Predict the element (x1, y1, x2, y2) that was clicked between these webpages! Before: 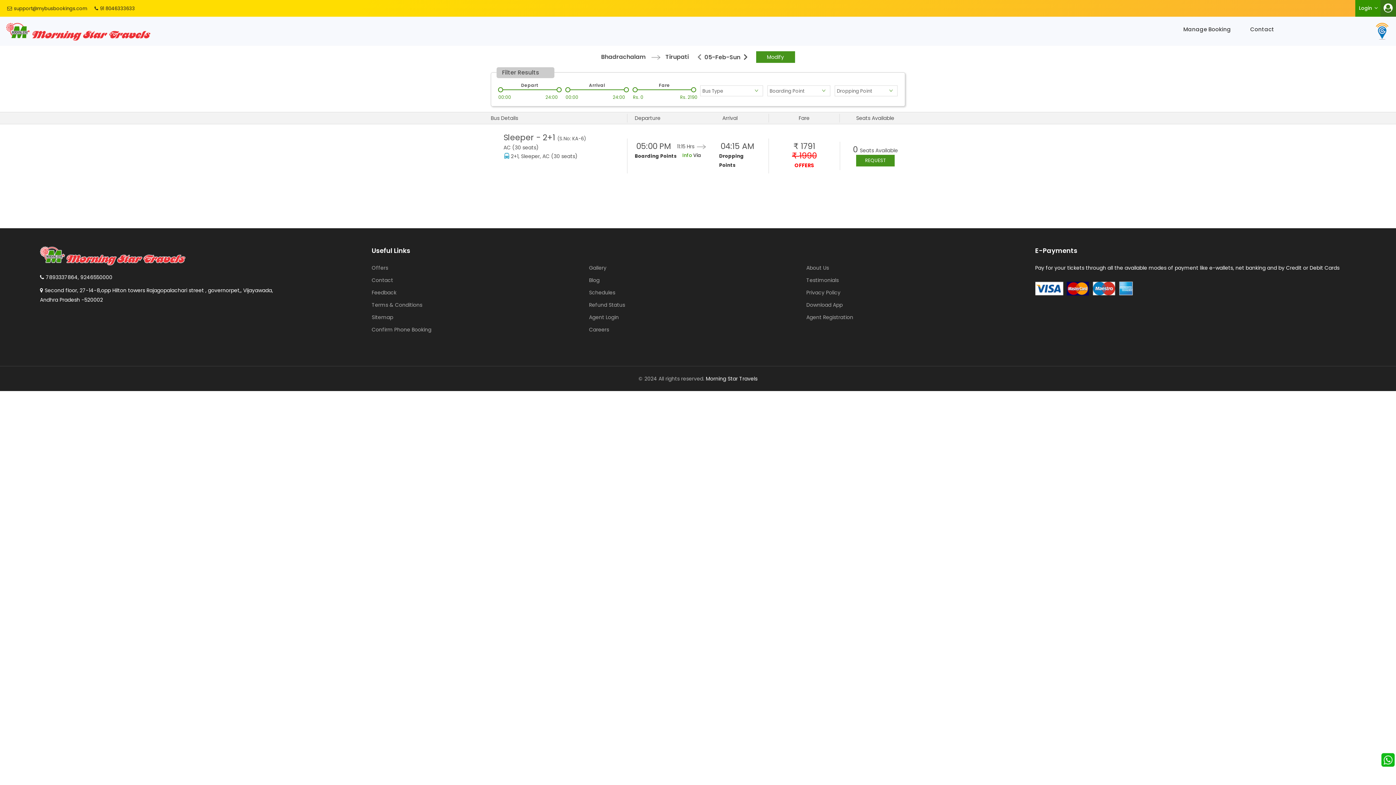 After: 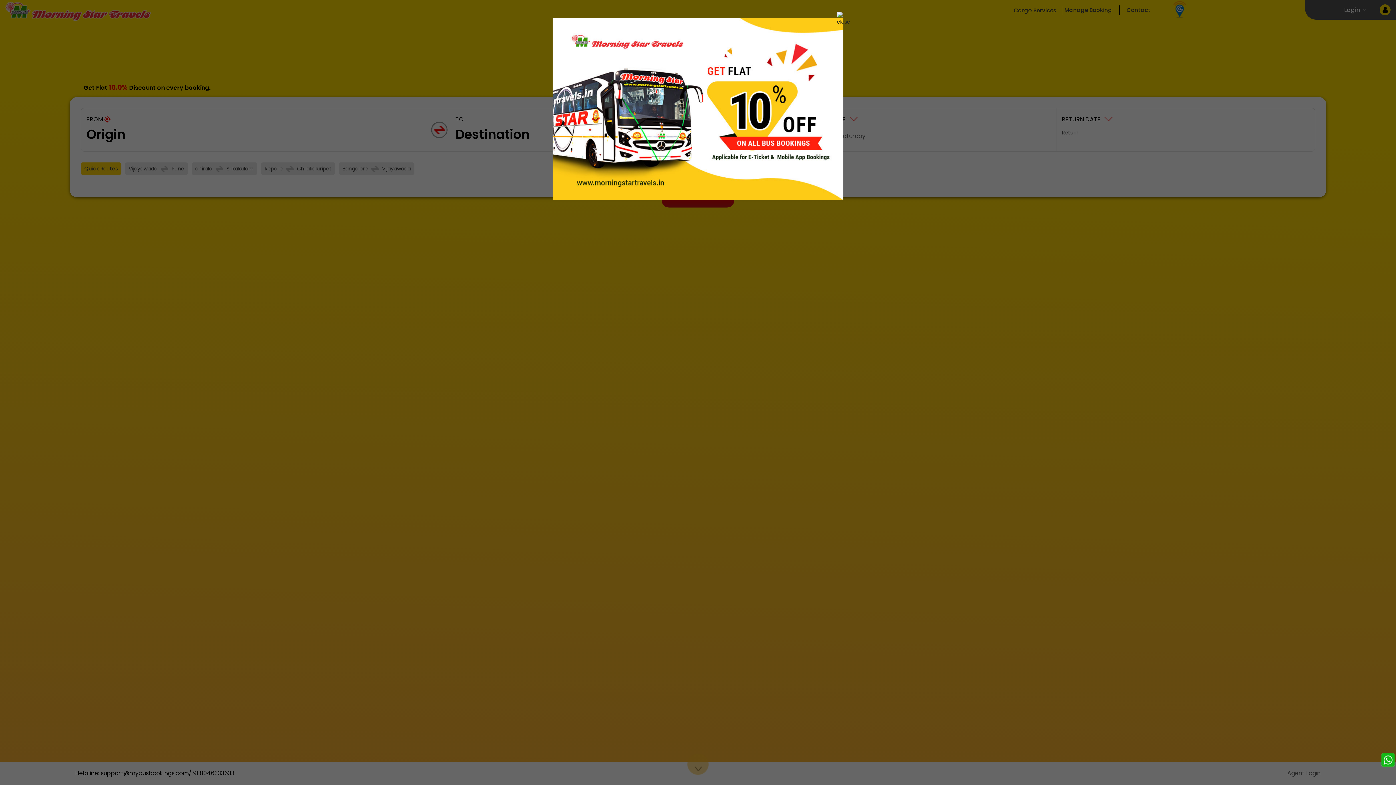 Action: bbox: (5, 20, 150, 40)